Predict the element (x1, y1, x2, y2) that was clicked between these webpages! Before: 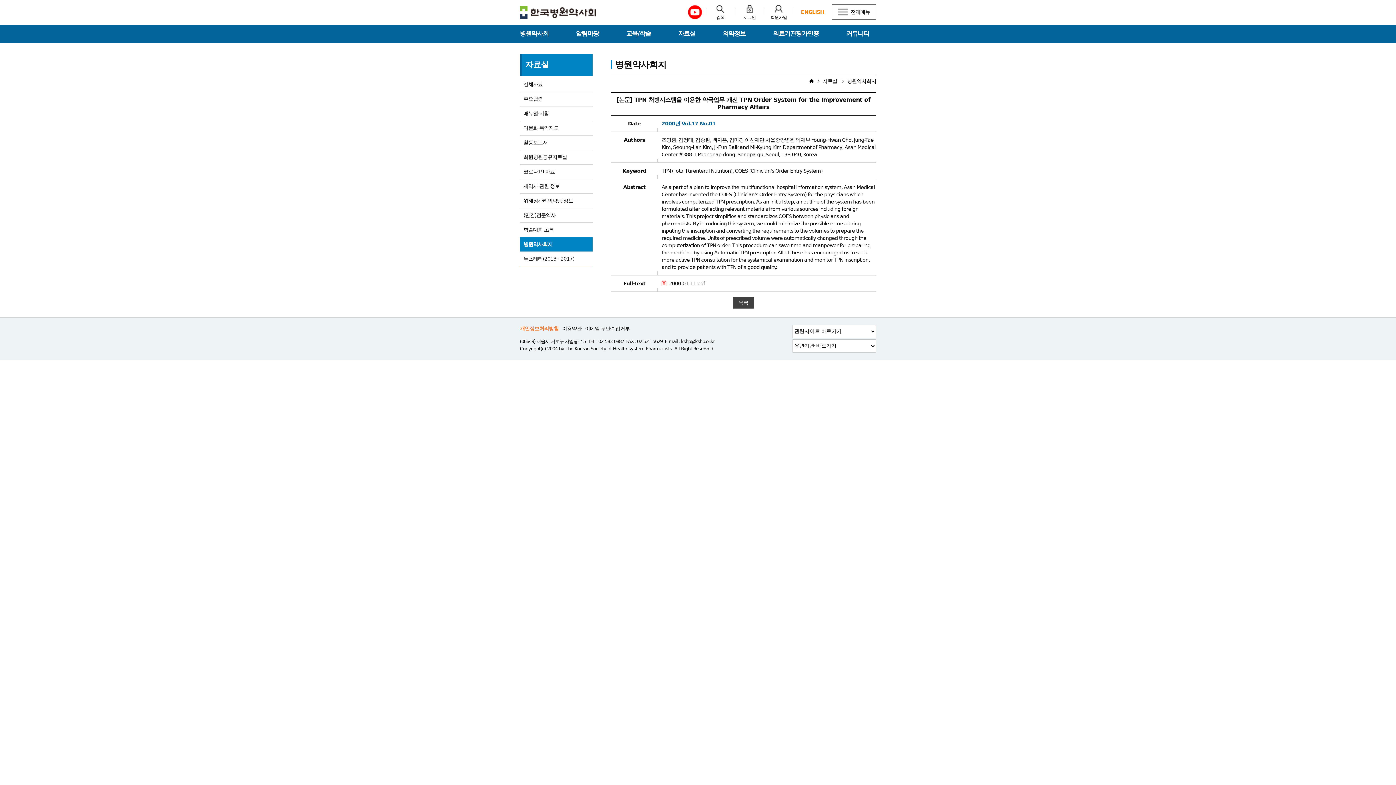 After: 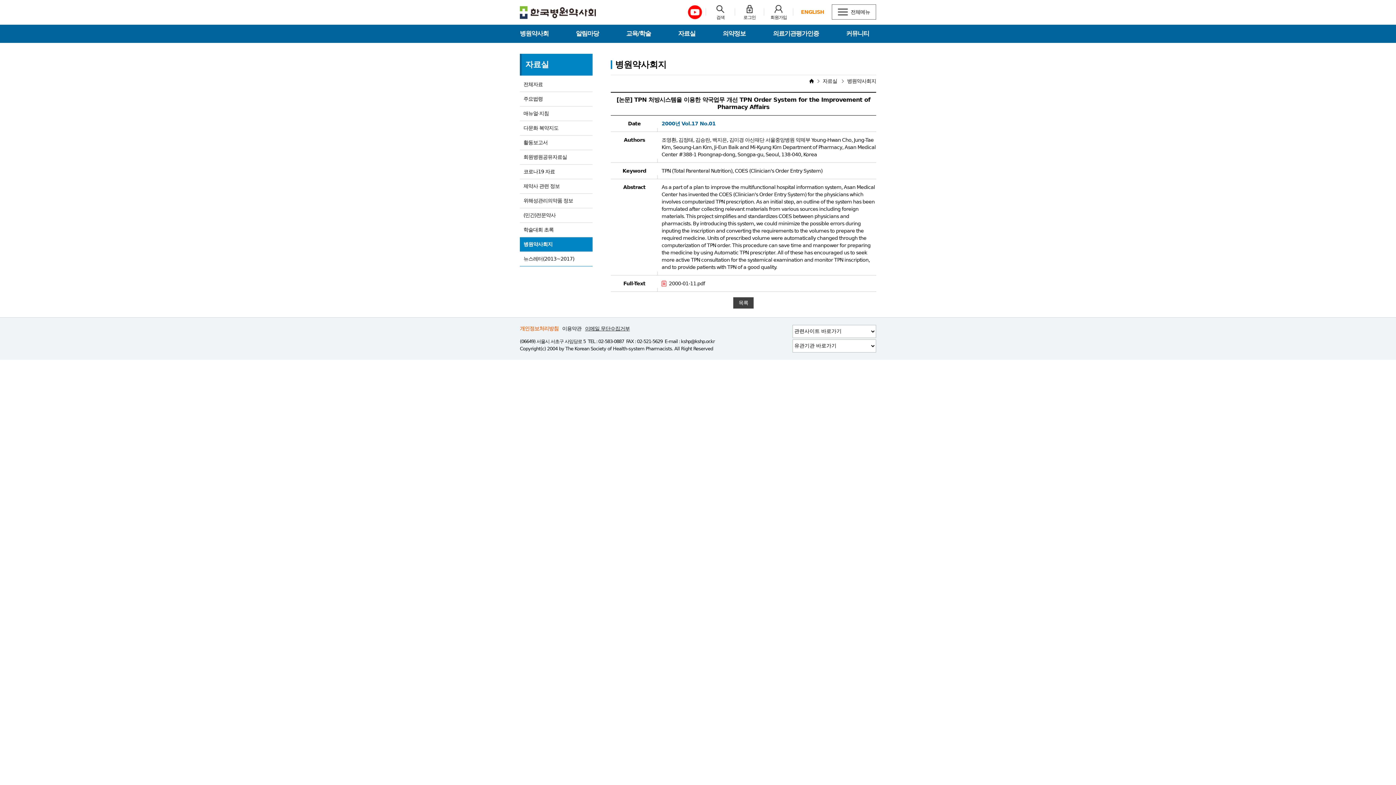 Action: bbox: (585, 325, 629, 331) label: 이메일 무단수집거부